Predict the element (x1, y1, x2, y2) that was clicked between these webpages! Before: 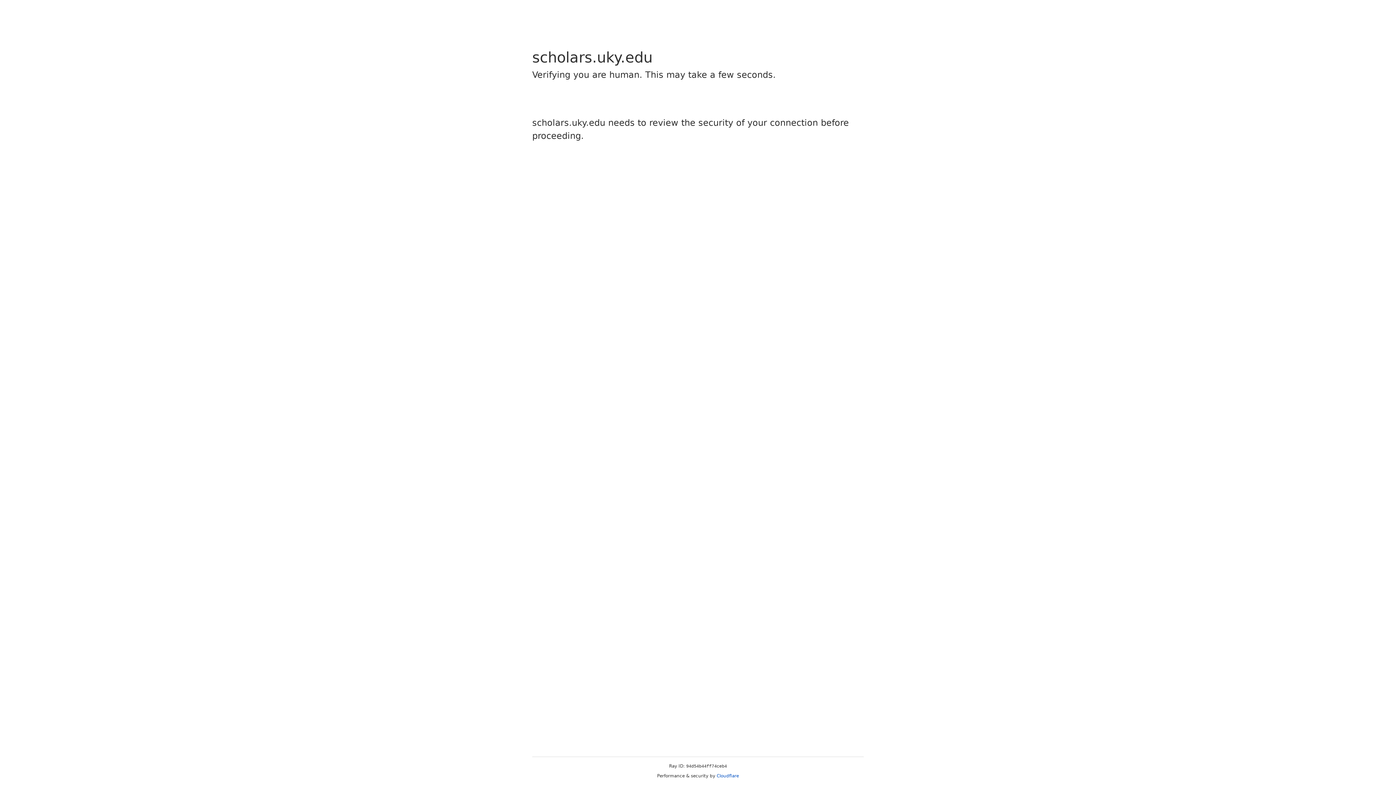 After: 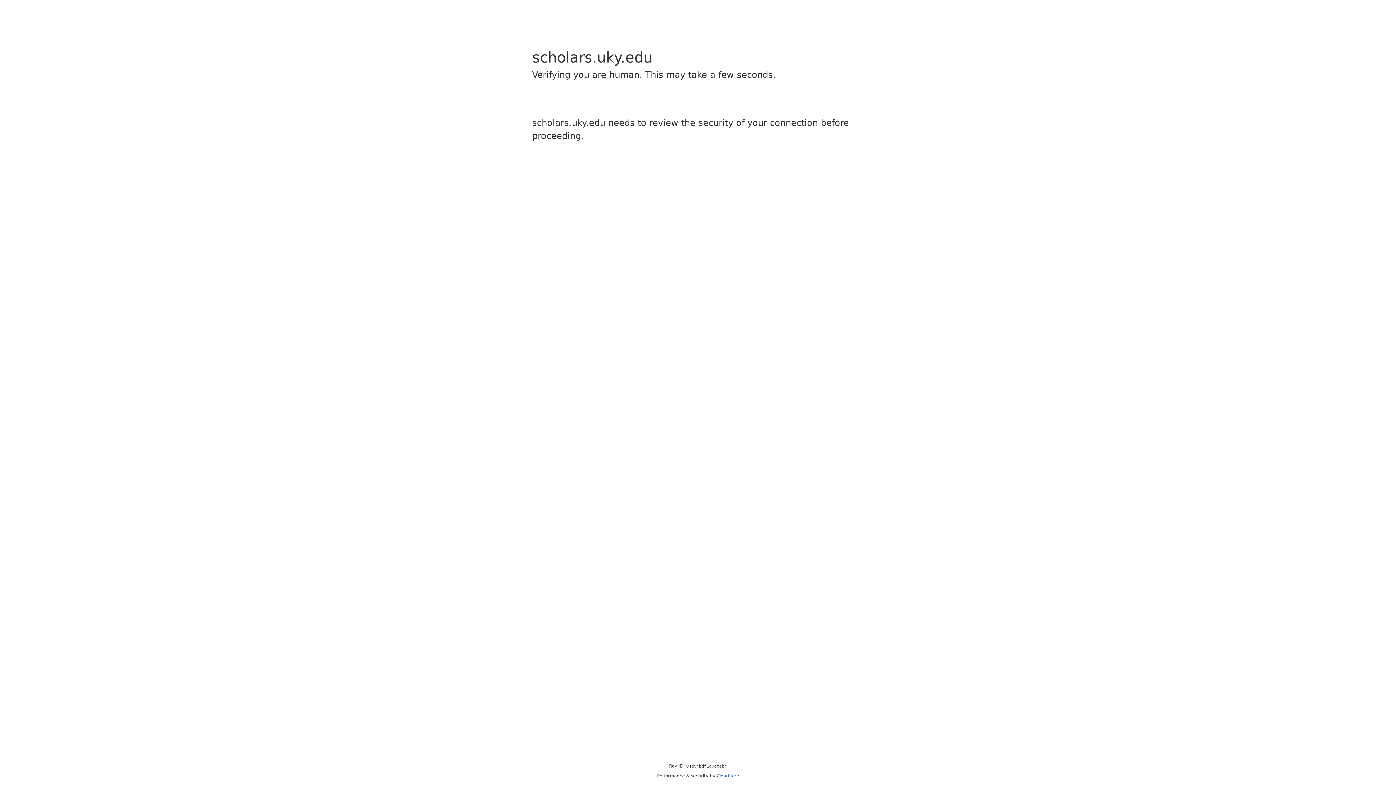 Action: bbox: (716, 773, 739, 778) label: Cloudflare